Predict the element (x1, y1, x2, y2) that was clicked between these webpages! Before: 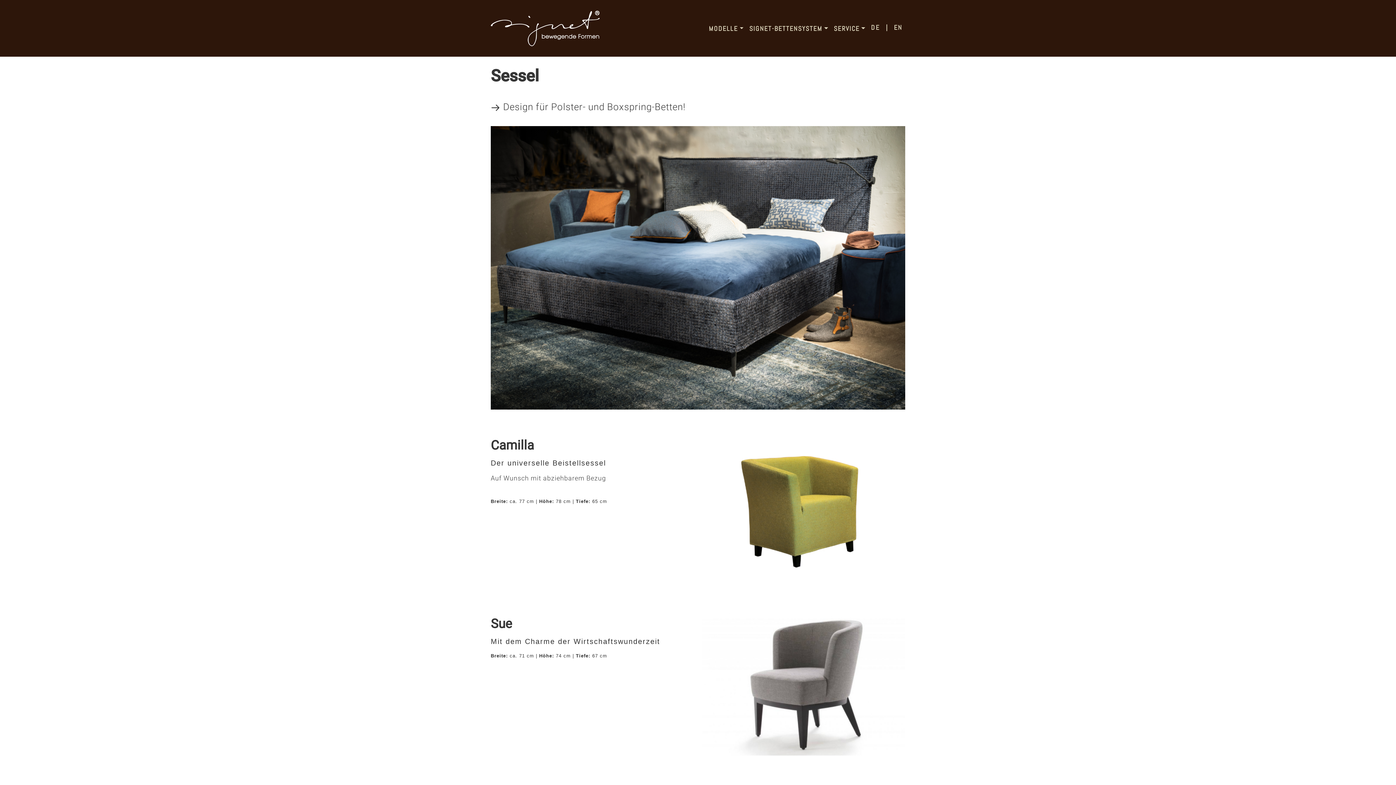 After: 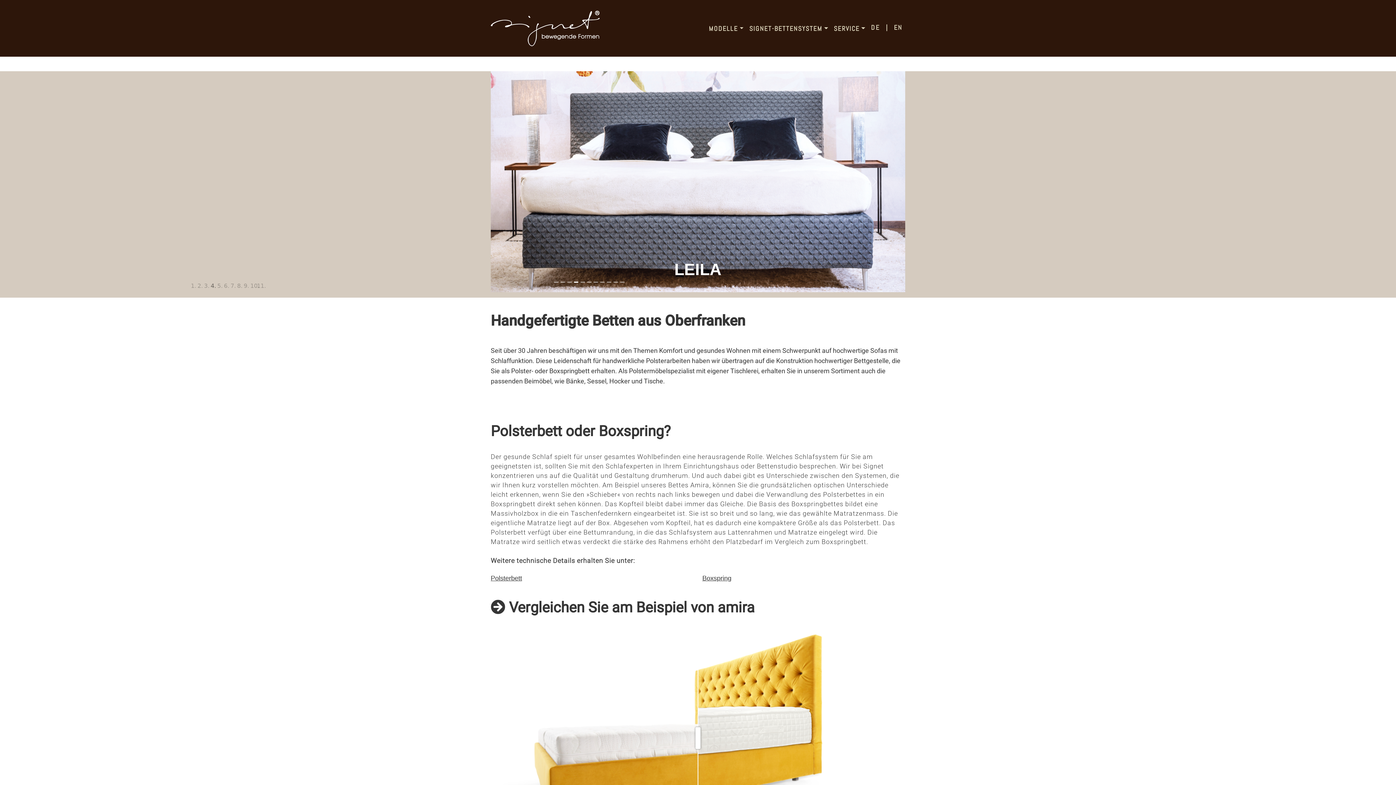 Action: bbox: (490, 2, 600, 53)